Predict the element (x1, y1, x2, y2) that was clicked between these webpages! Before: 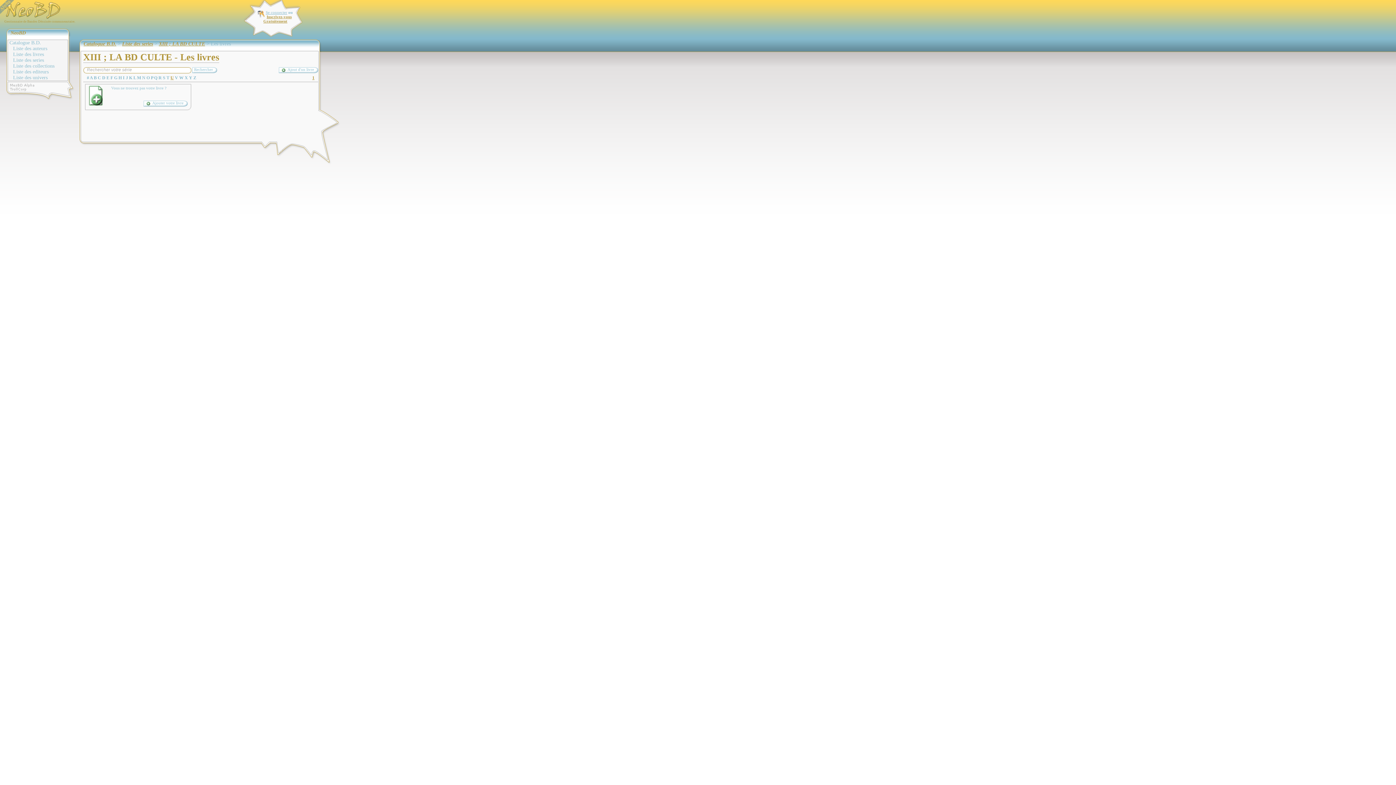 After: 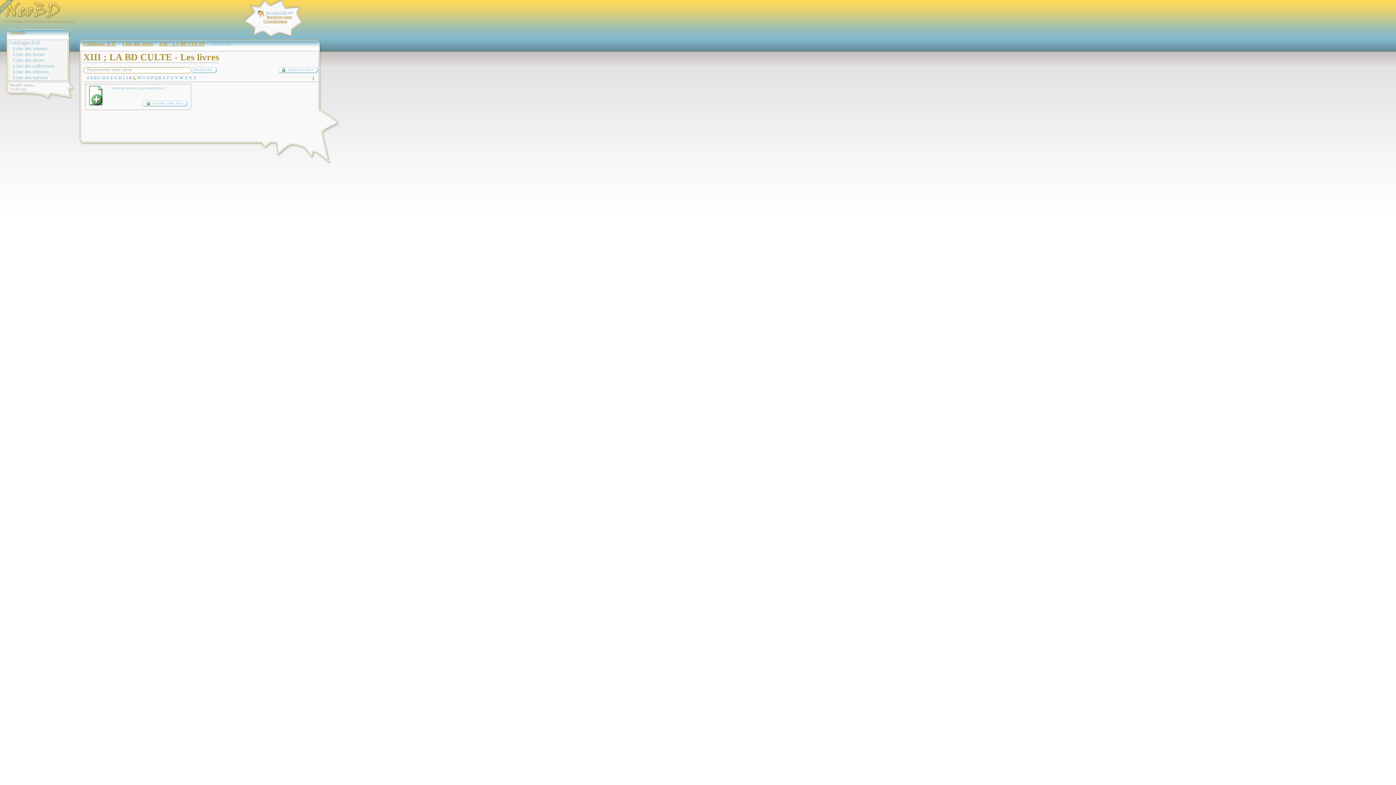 Action: bbox: (133, 75, 136, 80) label: L